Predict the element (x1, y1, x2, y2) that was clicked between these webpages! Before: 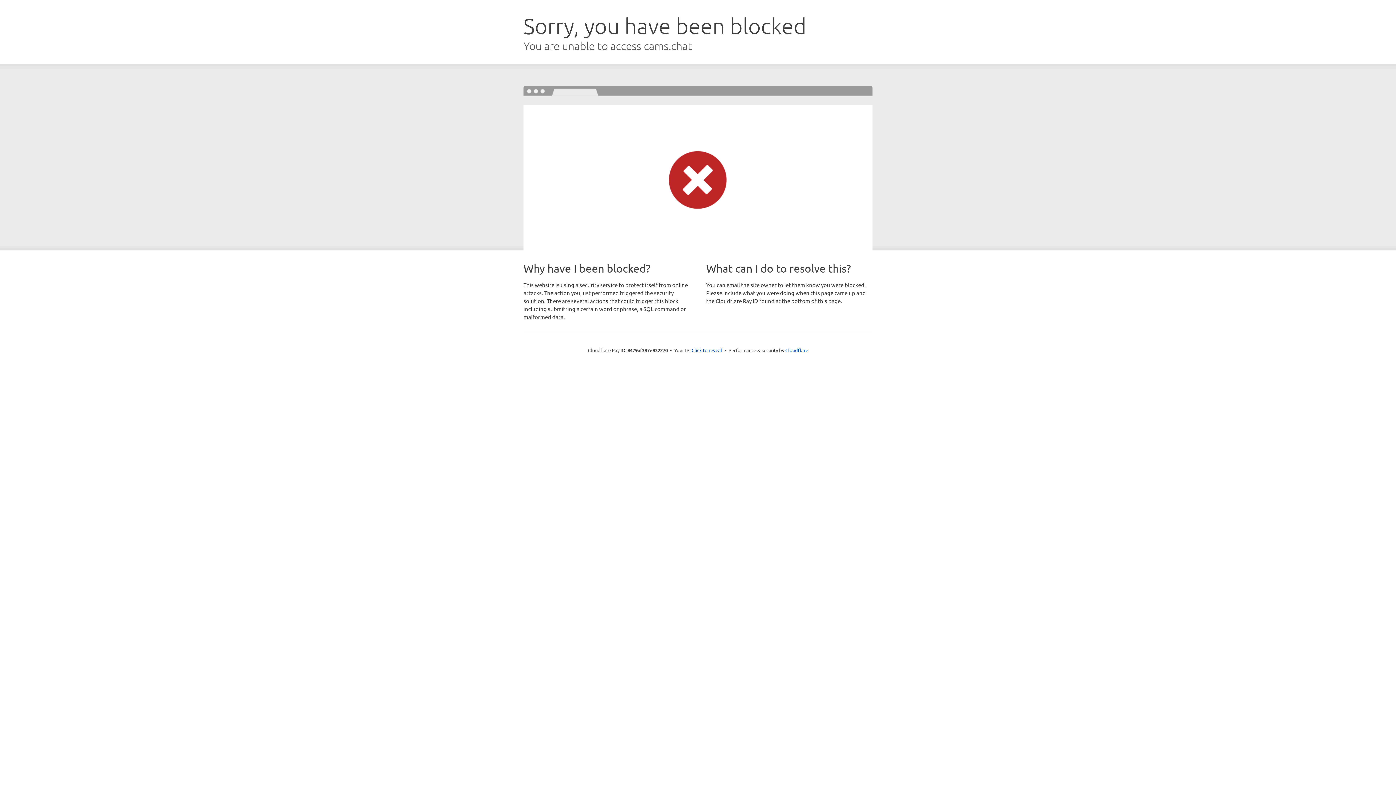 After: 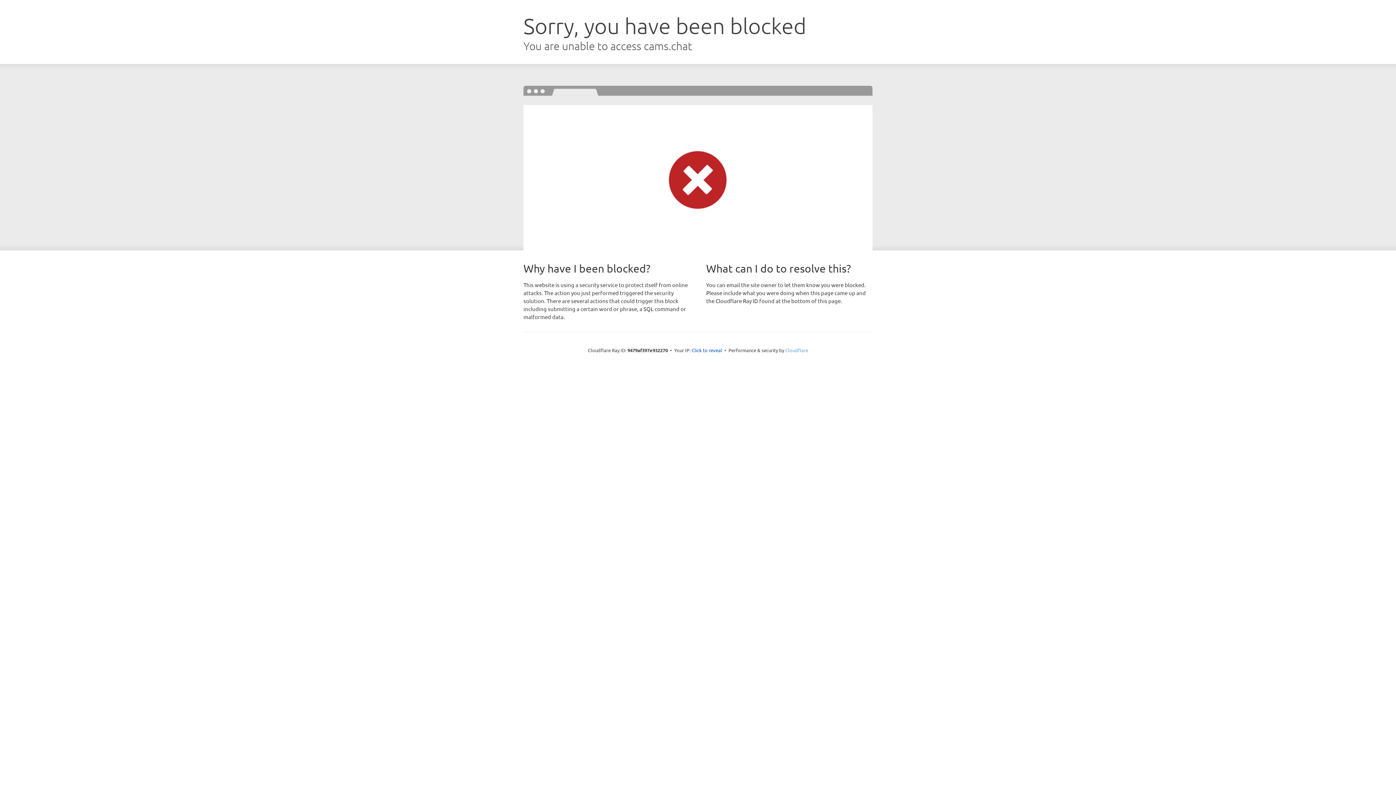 Action: bbox: (785, 347, 808, 353) label: Cloudflare